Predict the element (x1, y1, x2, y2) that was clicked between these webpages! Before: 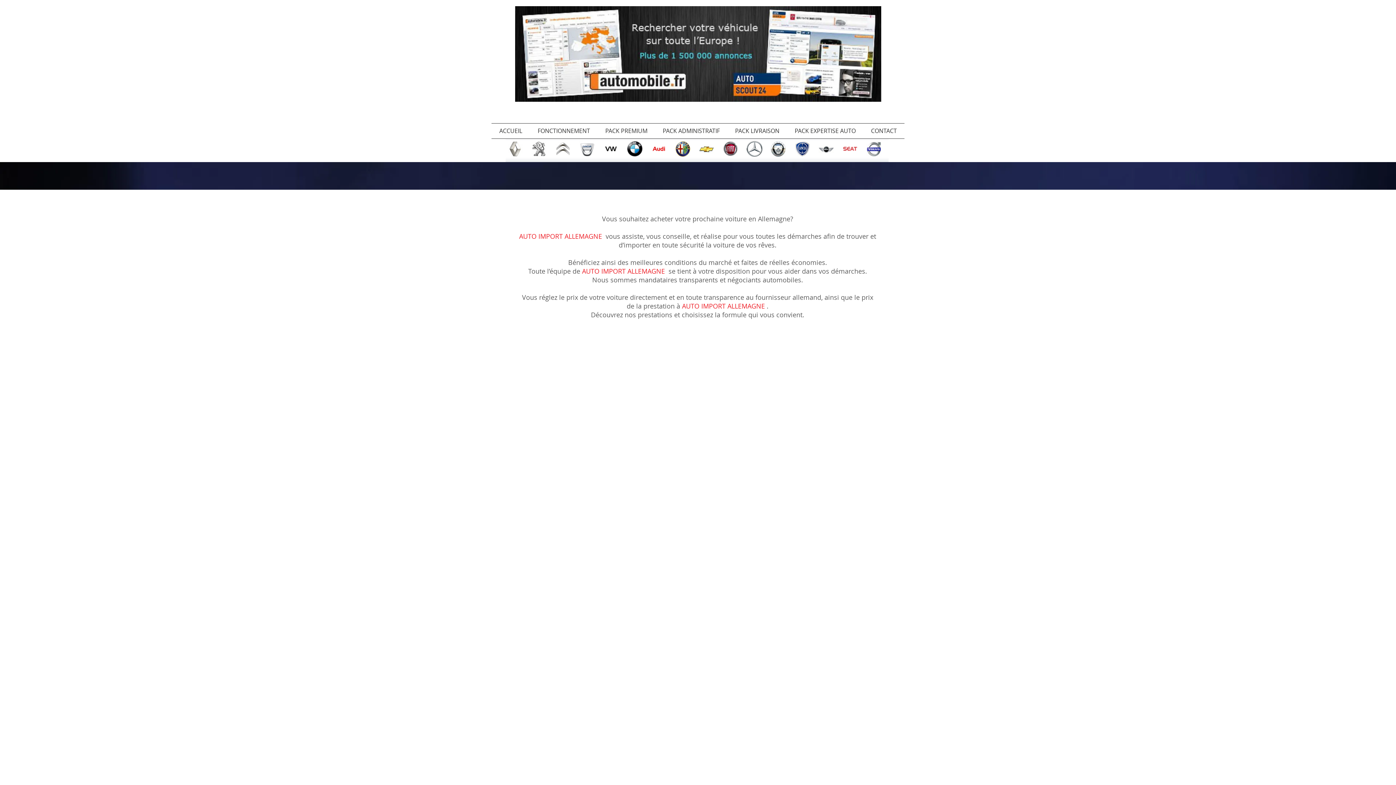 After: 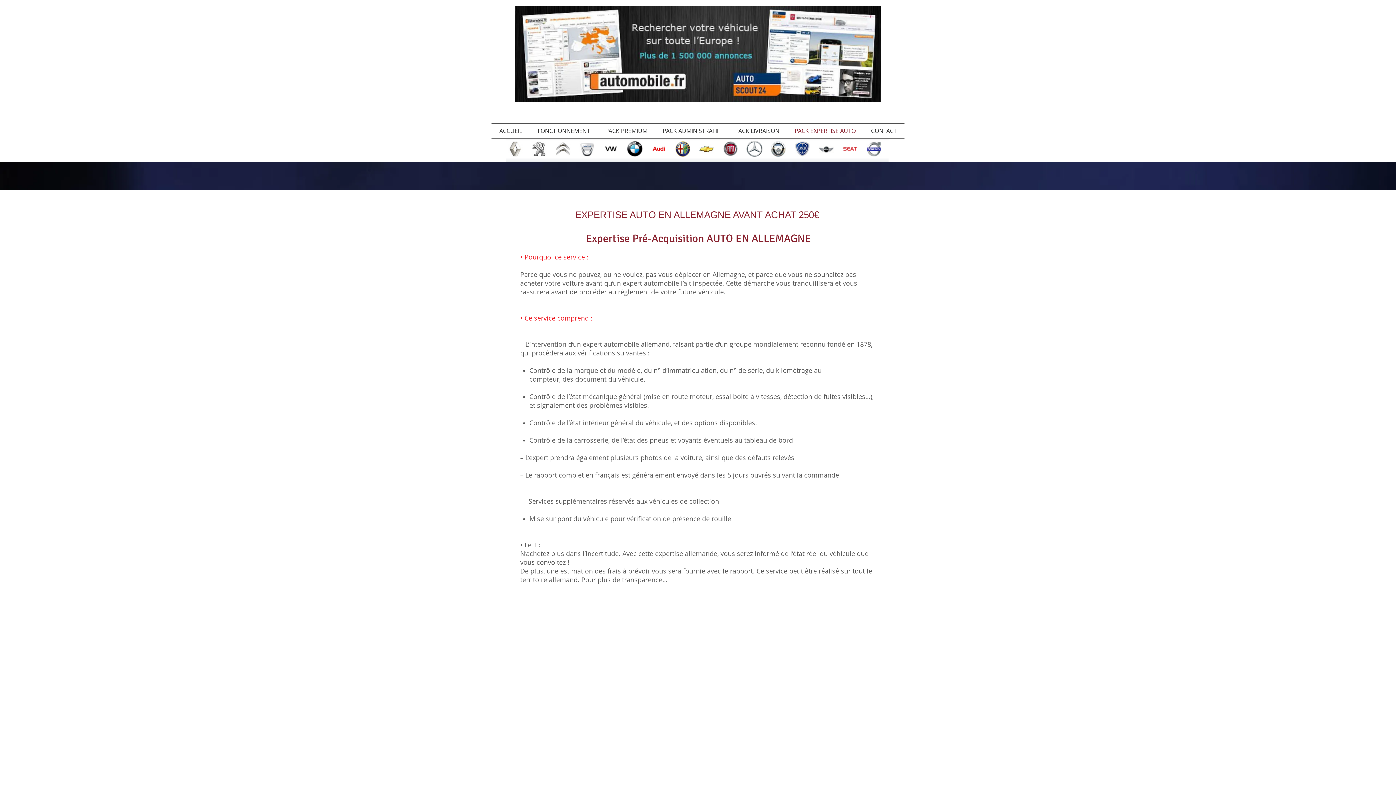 Action: label: PACK EXPERTISE AUTO bbox: (787, 123, 863, 138)